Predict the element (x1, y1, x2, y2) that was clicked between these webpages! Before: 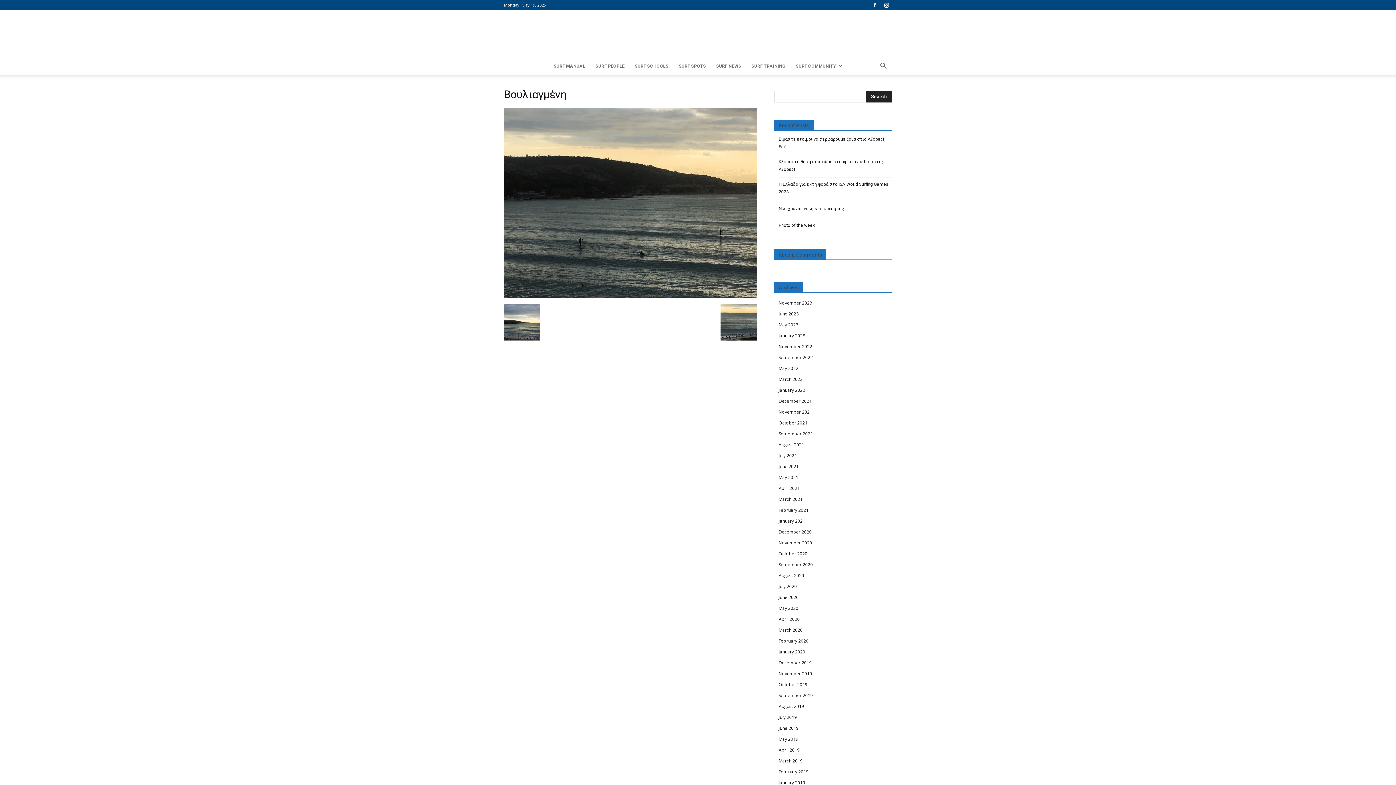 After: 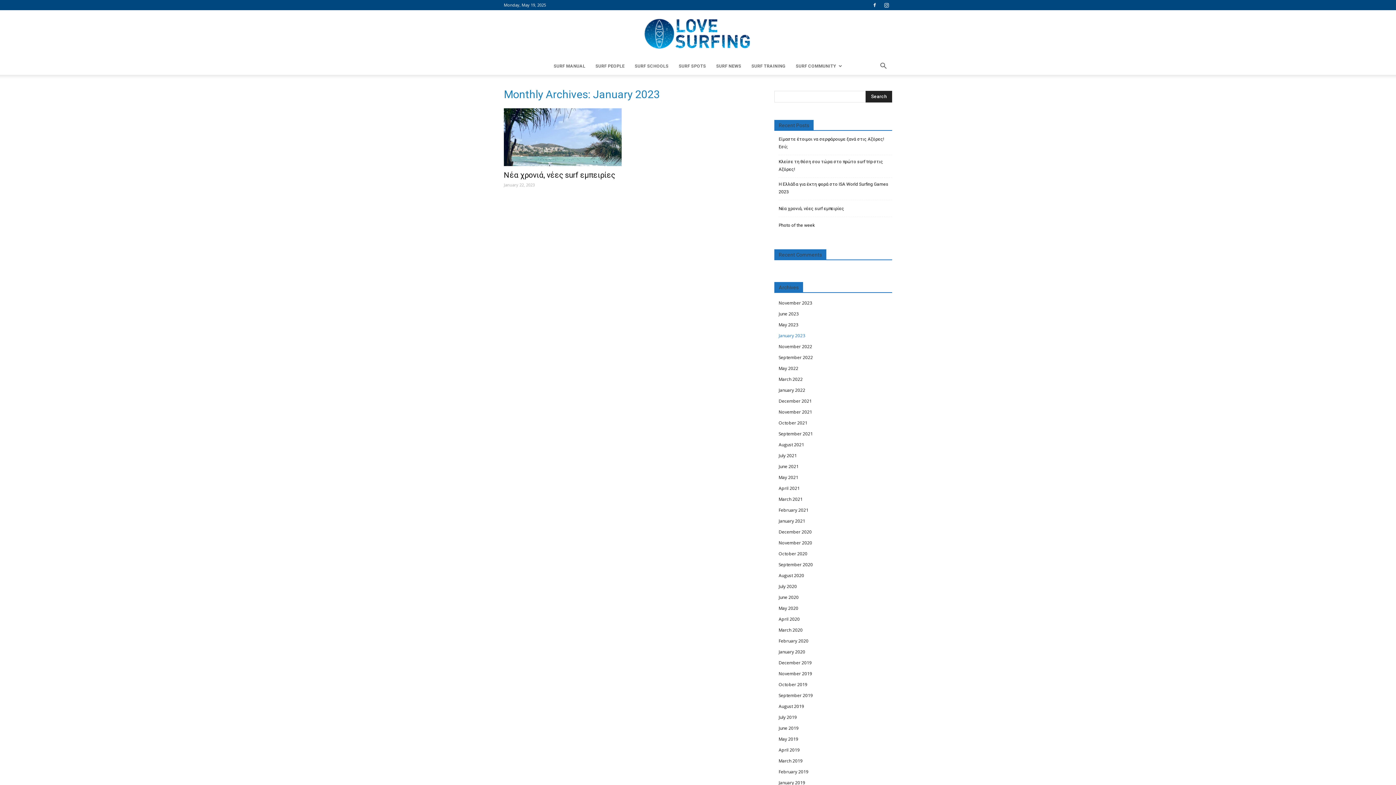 Action: bbox: (778, 332, 805, 338) label: January 2023